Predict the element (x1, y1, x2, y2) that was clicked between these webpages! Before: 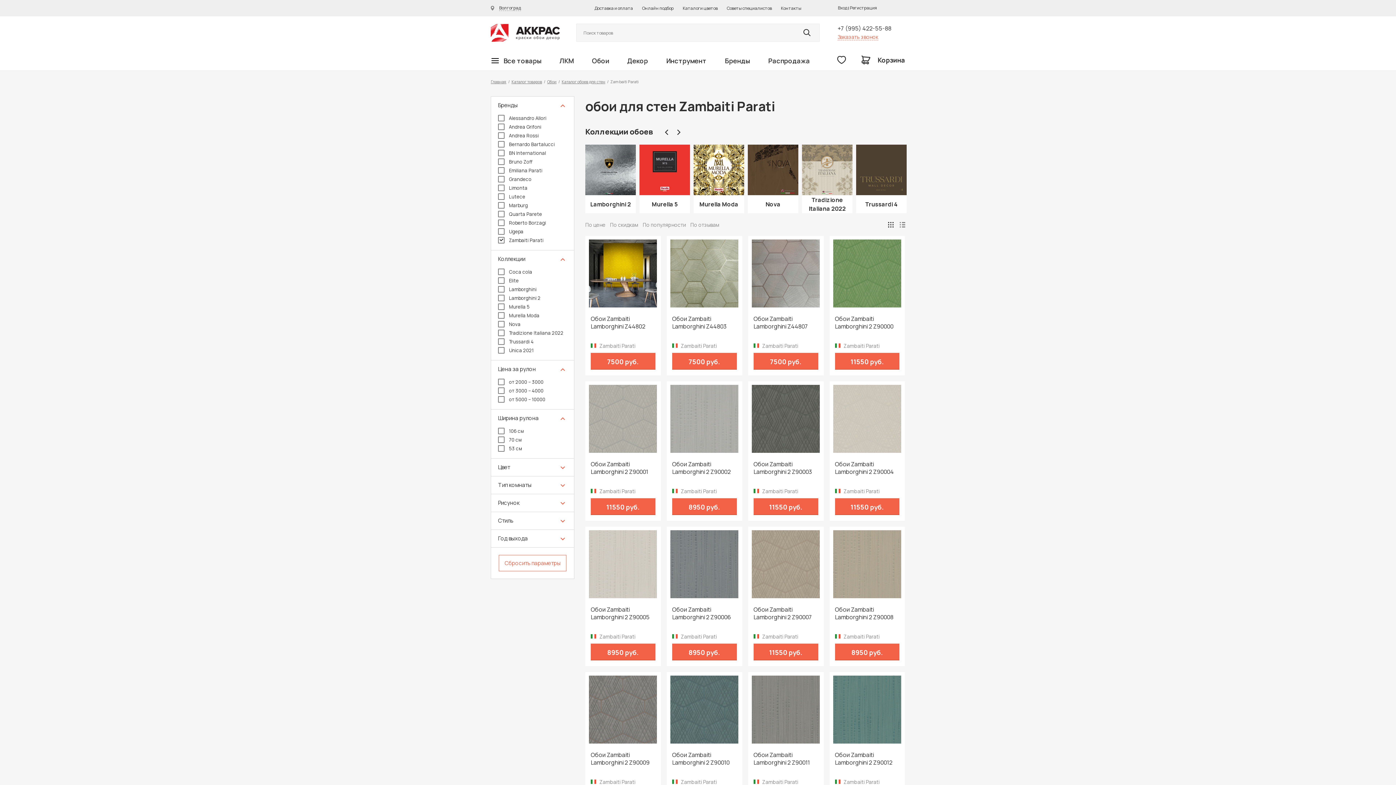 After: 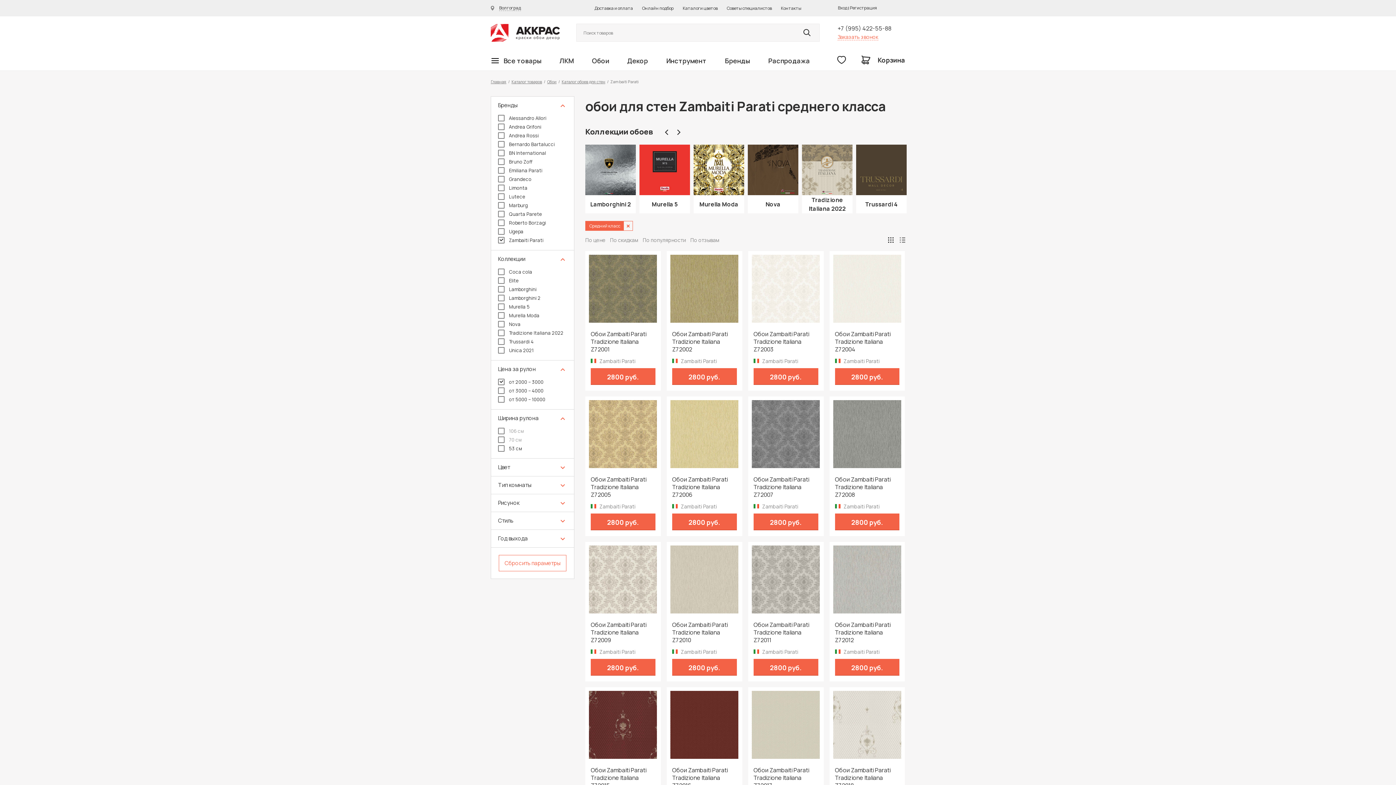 Action: bbox: (498, 378, 543, 385) label: от 2000 – 3000